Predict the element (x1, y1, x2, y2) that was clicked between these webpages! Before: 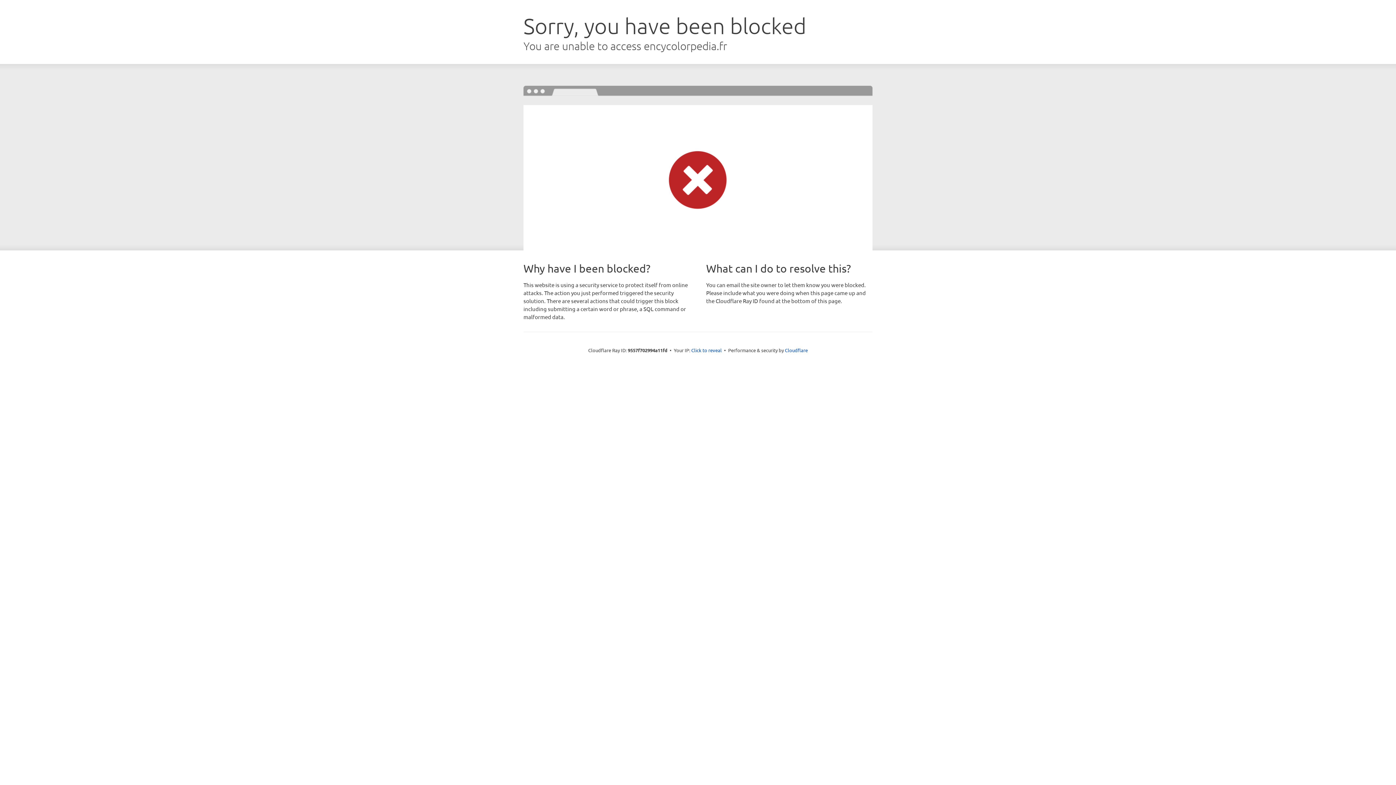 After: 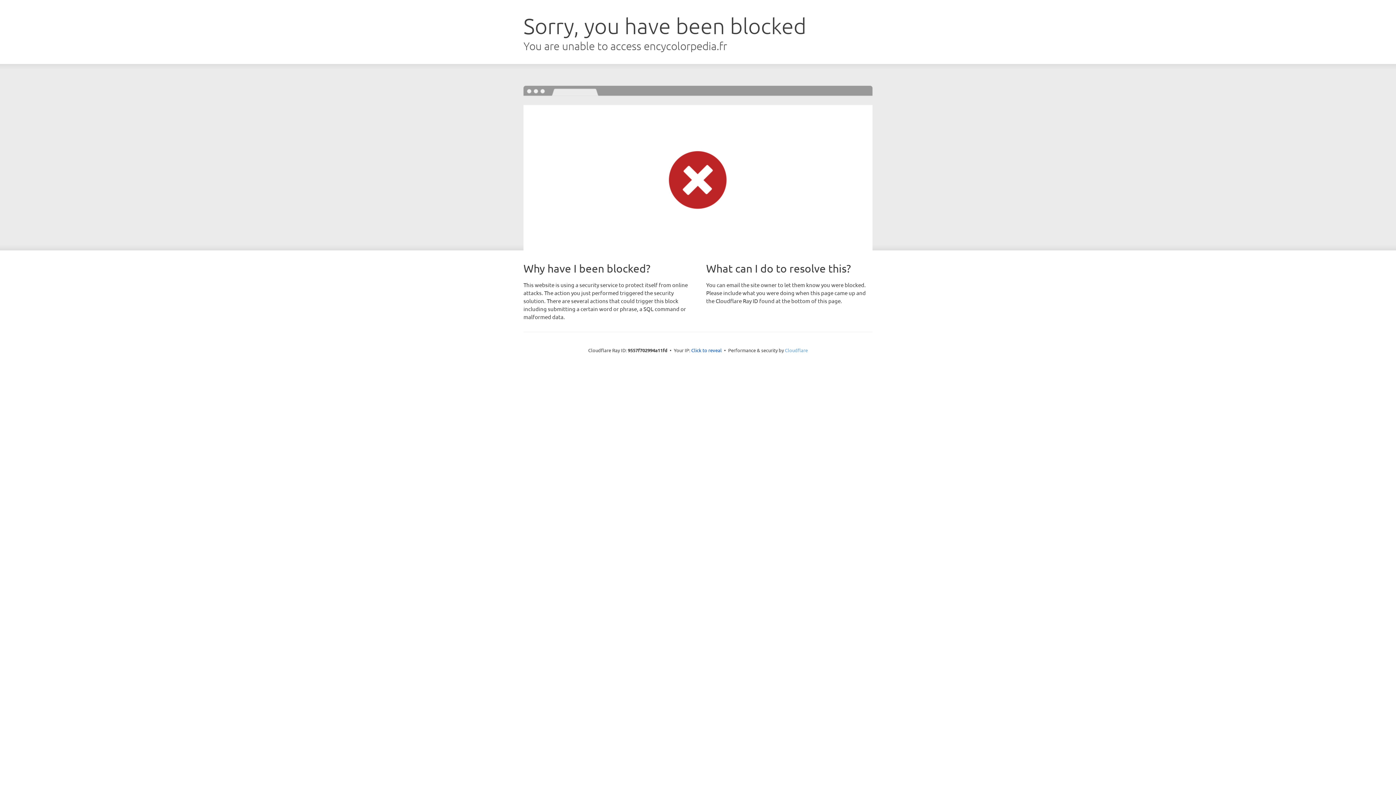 Action: label: Cloudflare bbox: (785, 347, 808, 353)